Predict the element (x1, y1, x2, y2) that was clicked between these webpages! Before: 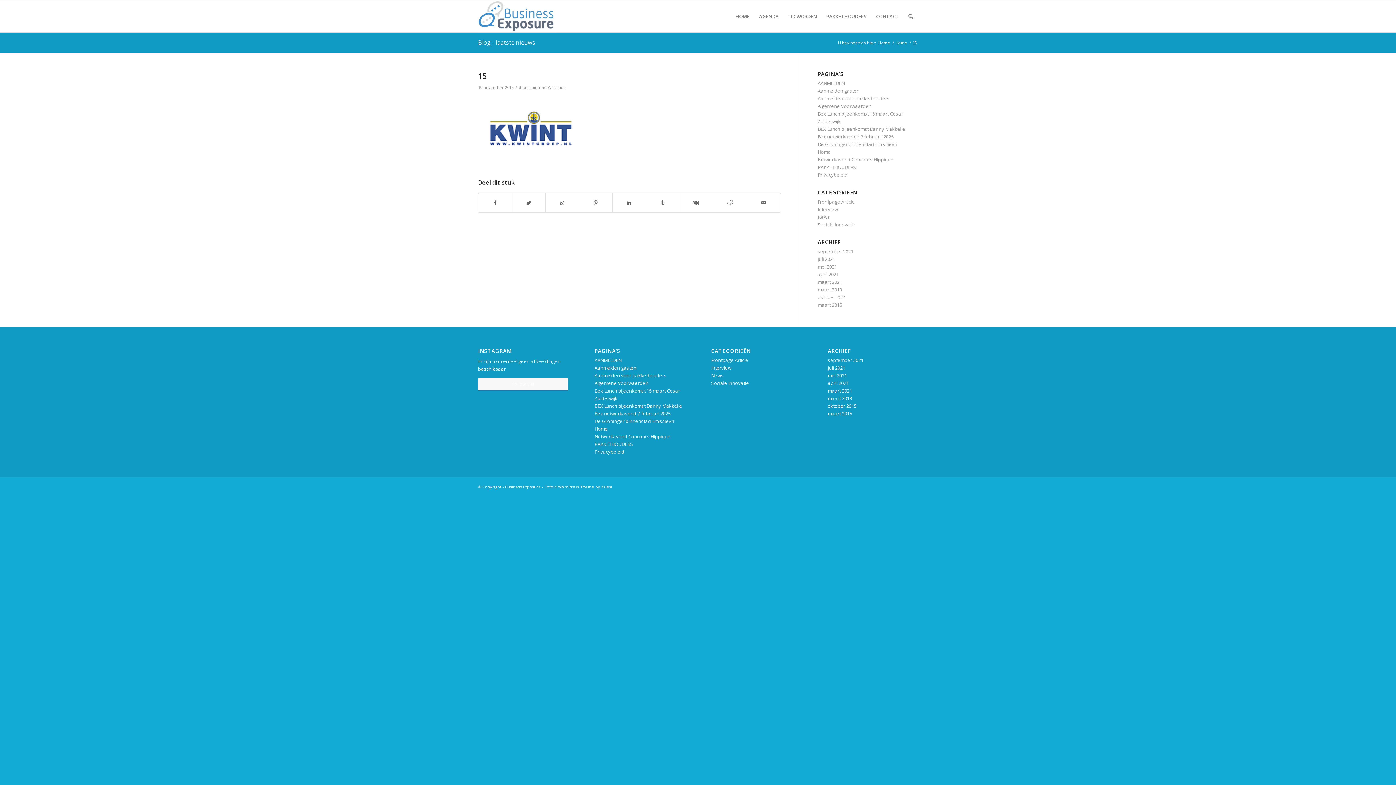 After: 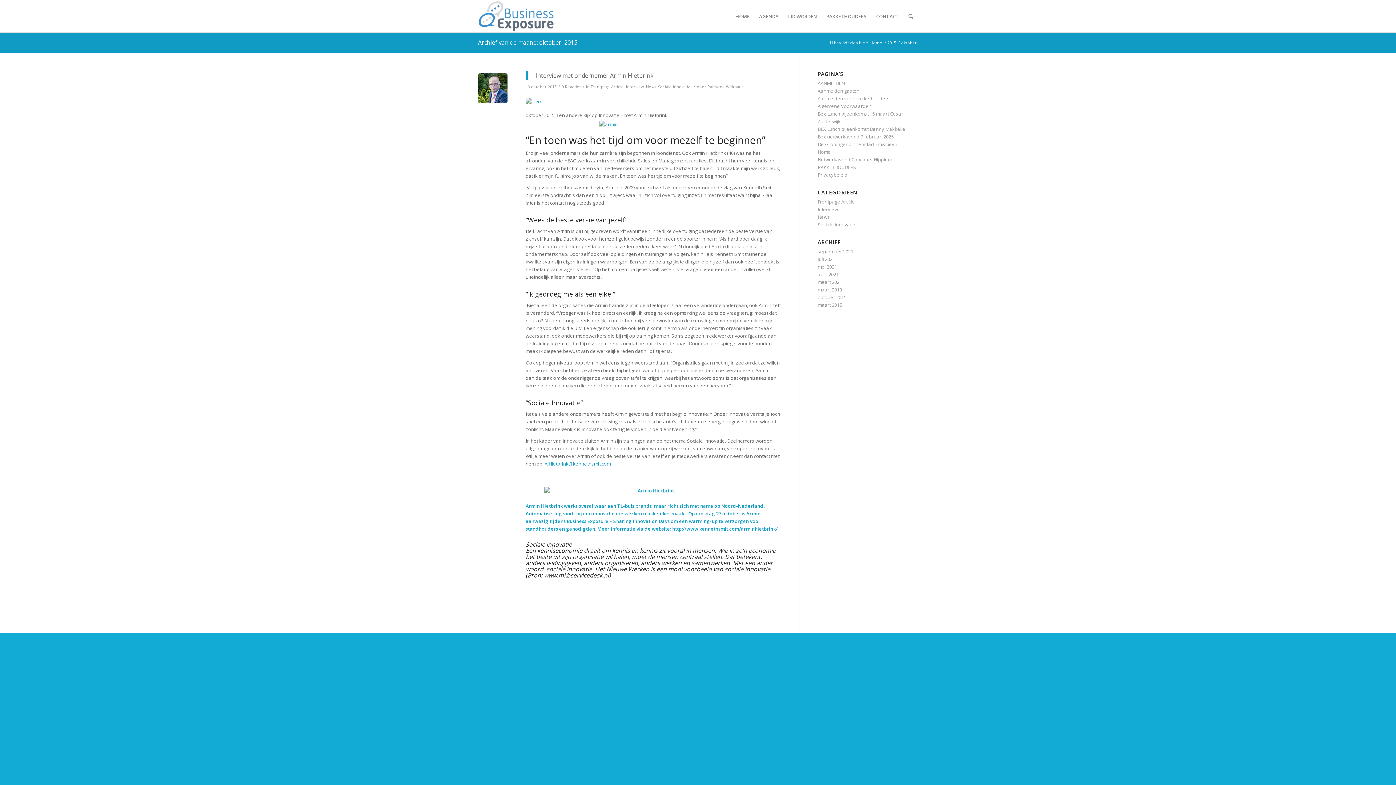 Action: bbox: (827, 402, 856, 409) label: oktober 2015